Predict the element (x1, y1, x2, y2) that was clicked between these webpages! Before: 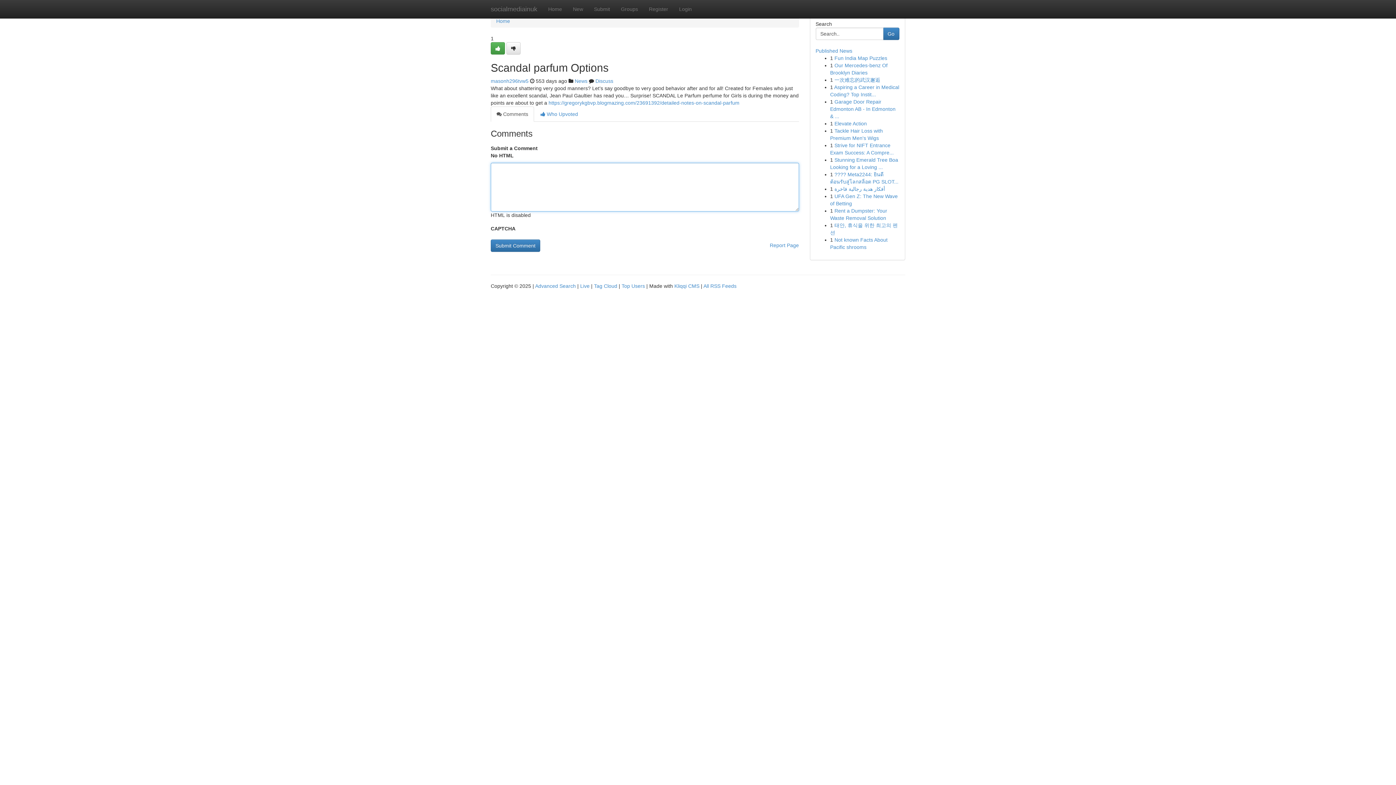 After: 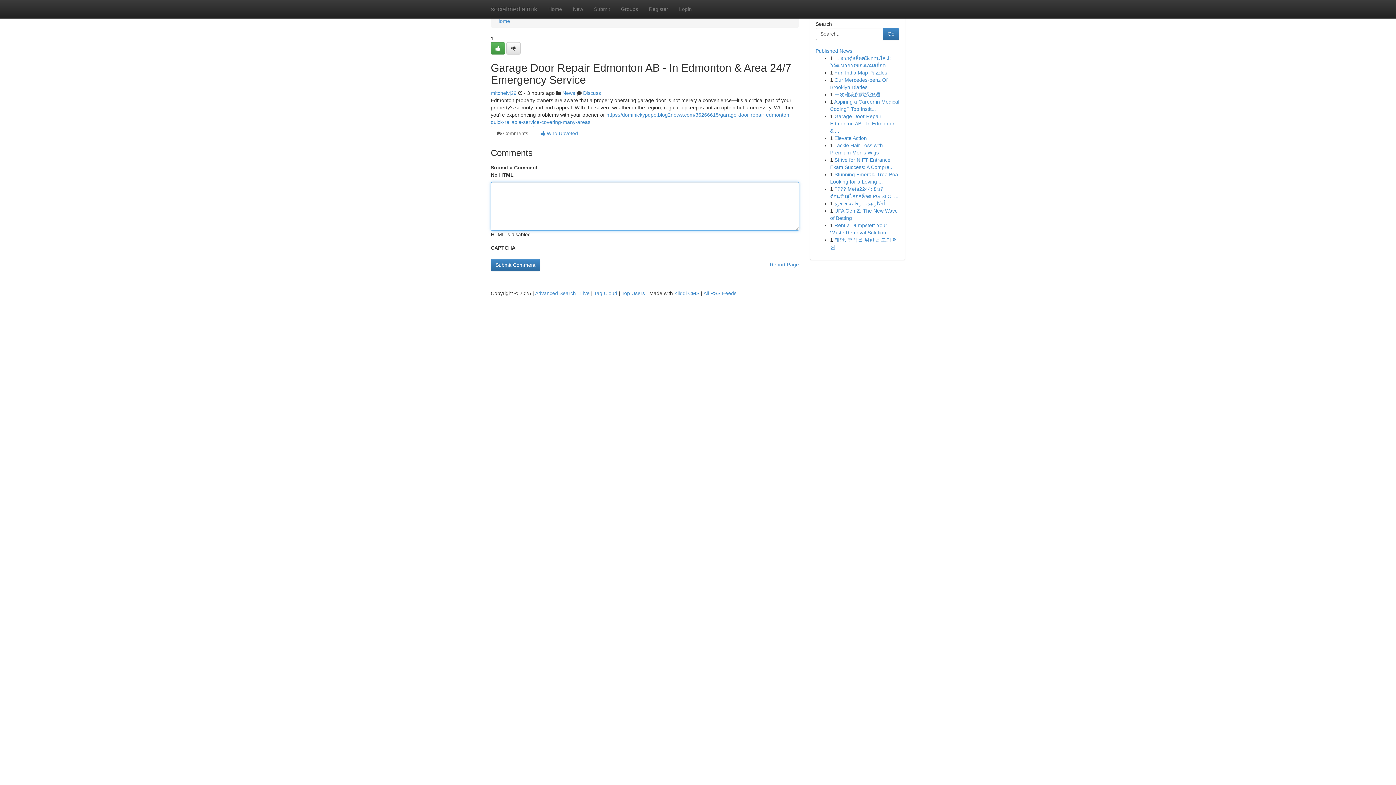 Action: label: Garage Door Repair Edmonton AB - In Edmonton & ... bbox: (830, 98, 895, 119)